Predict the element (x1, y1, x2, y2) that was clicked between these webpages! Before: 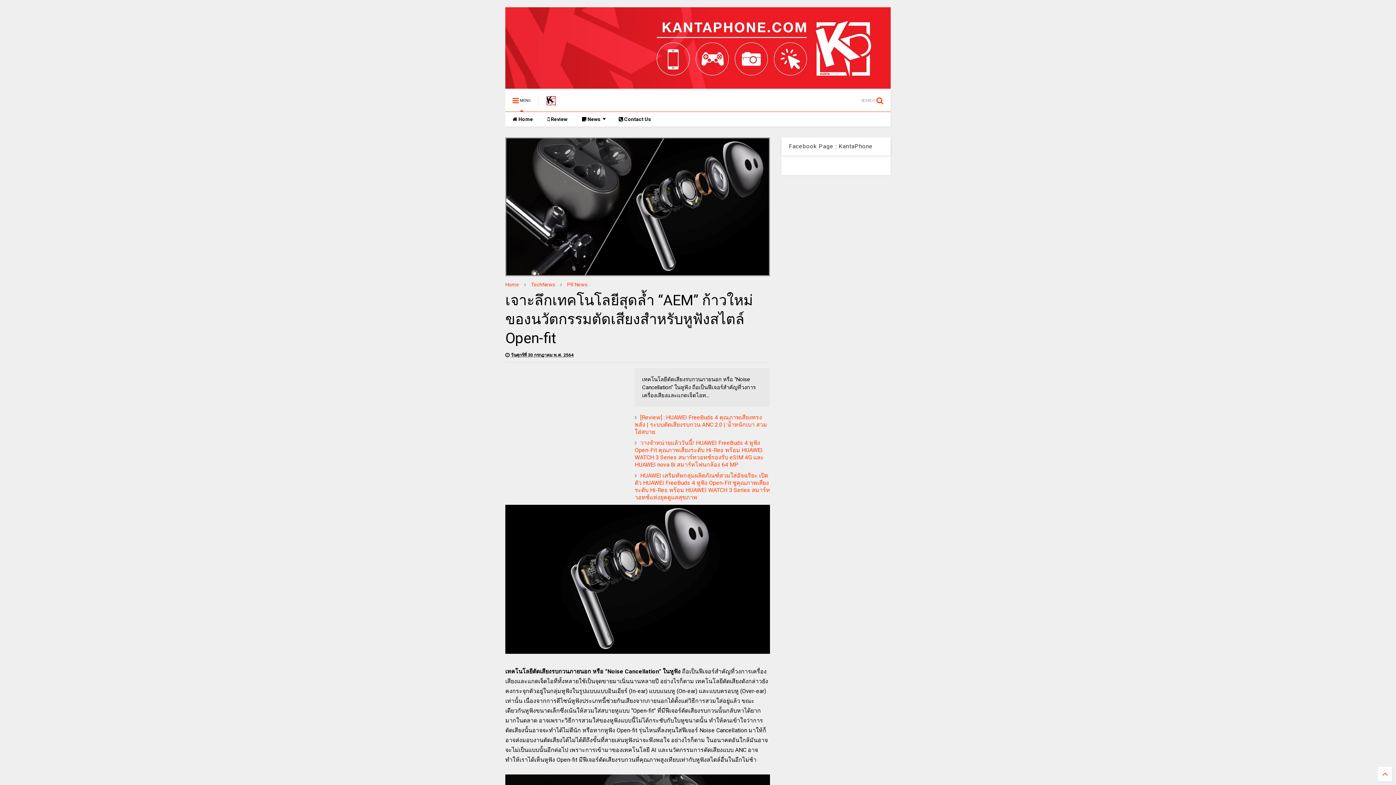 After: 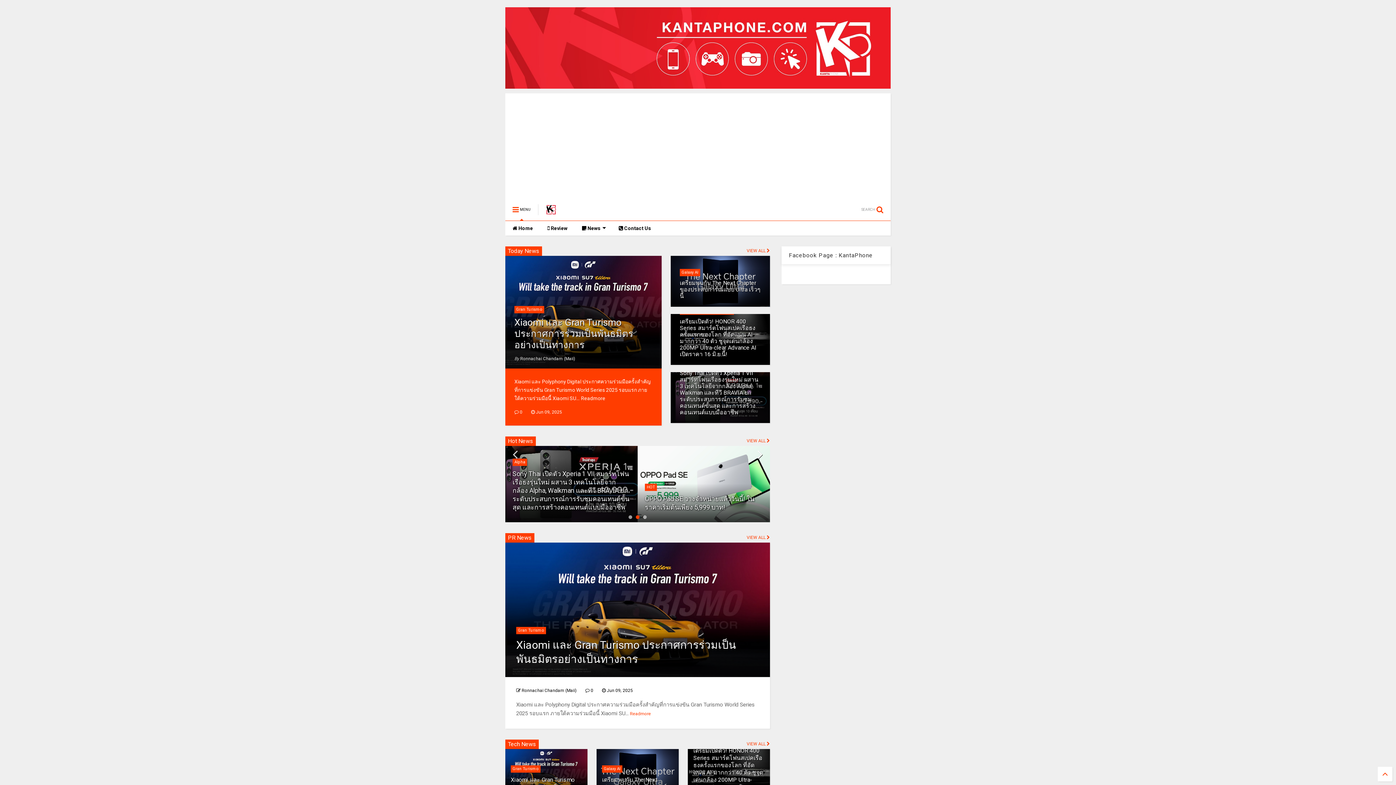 Action: bbox: (505, 84, 890, 89)